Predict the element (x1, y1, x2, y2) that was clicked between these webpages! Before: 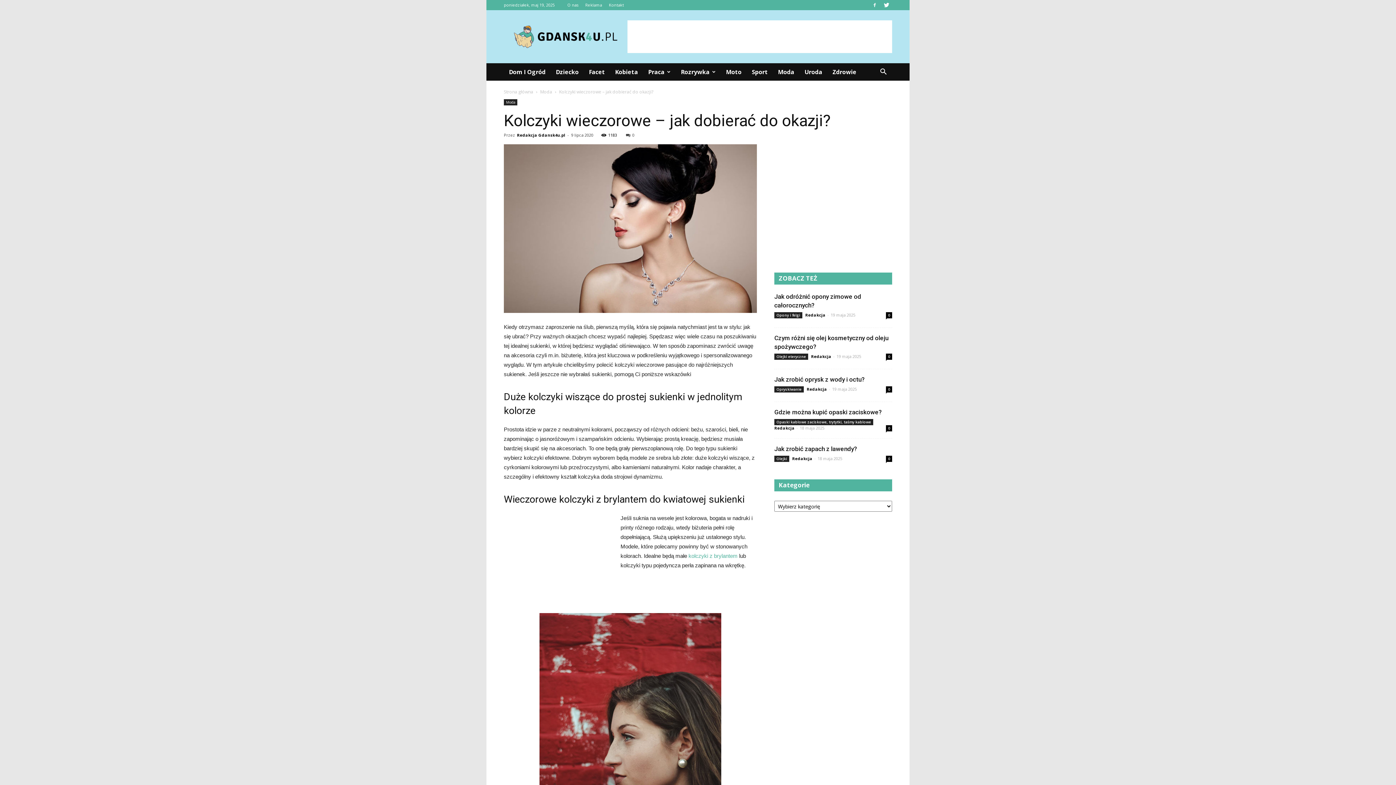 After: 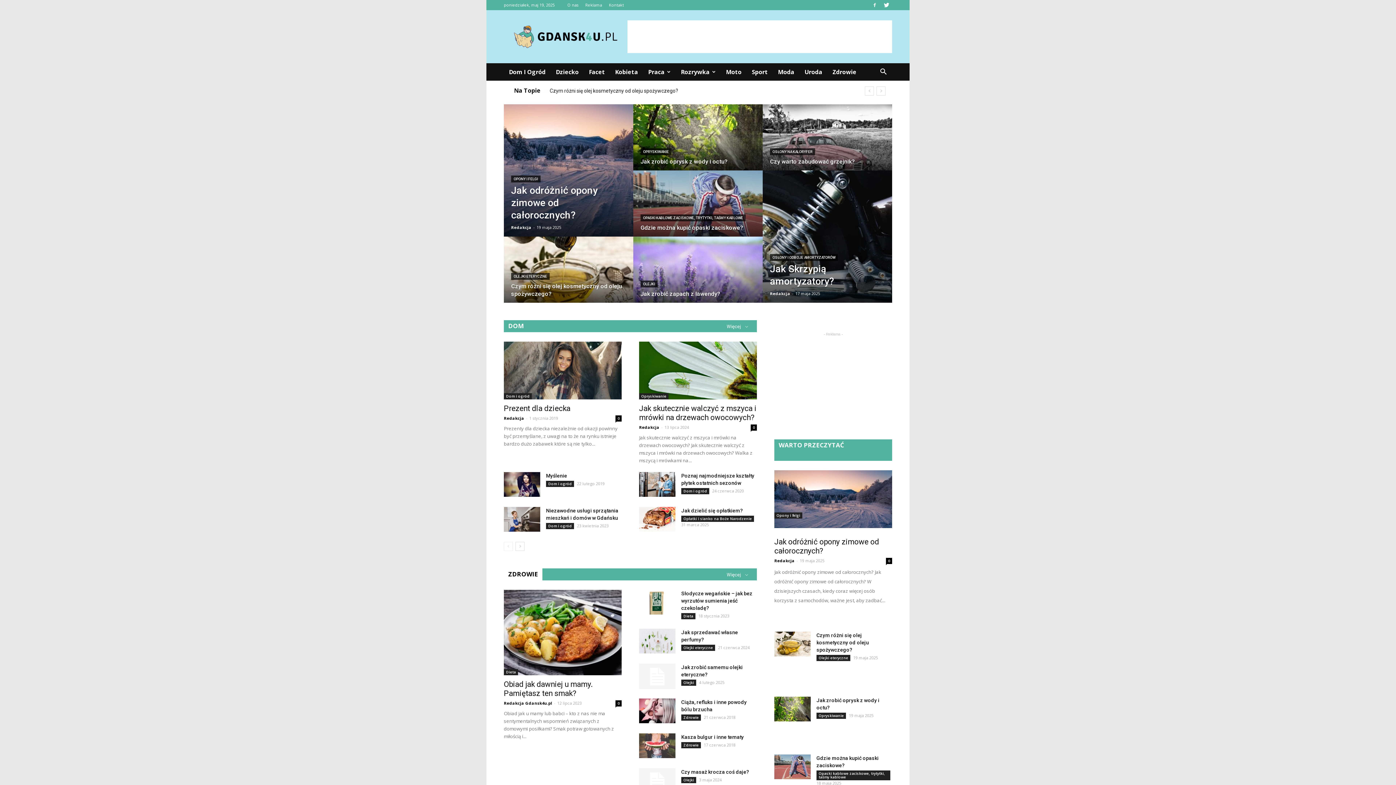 Action: label: Strona główna bbox: (504, 88, 533, 94)